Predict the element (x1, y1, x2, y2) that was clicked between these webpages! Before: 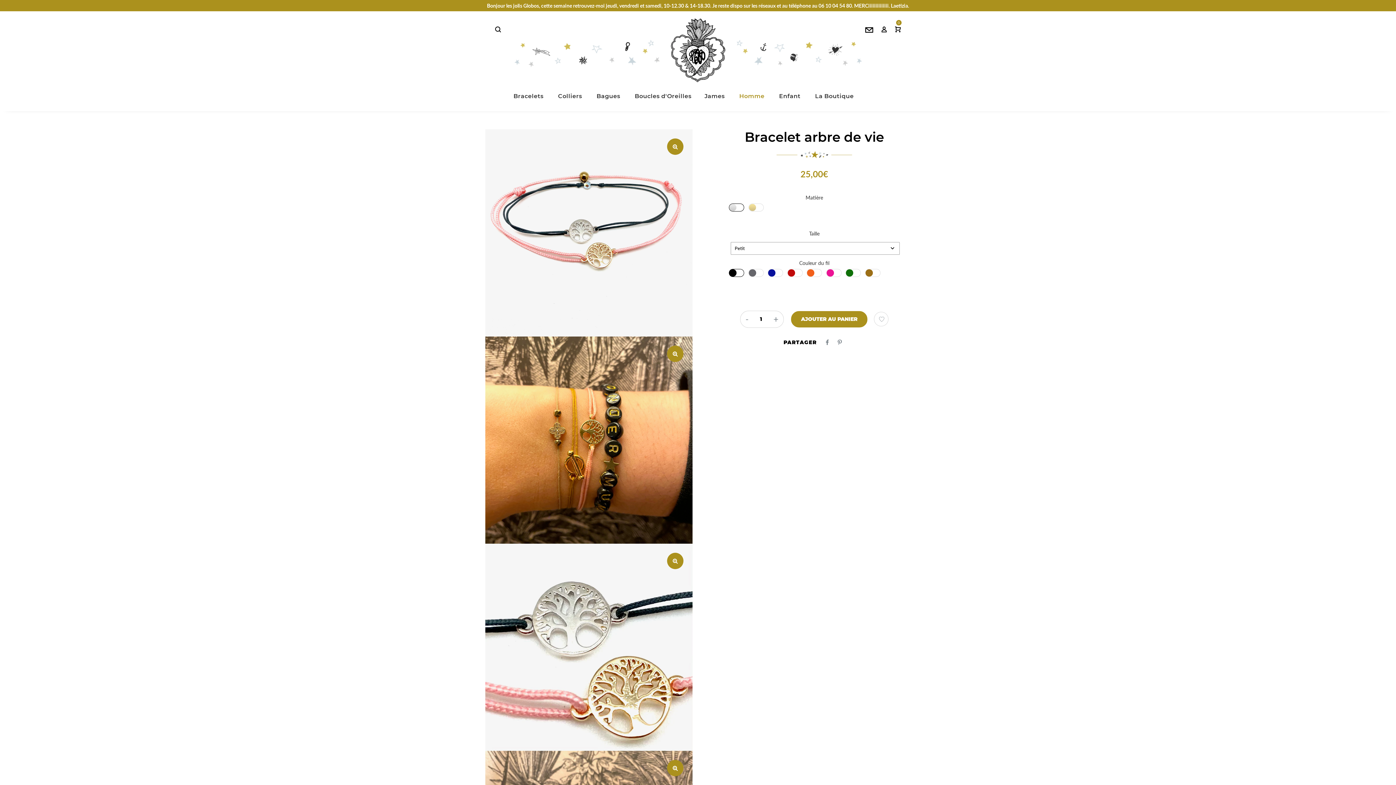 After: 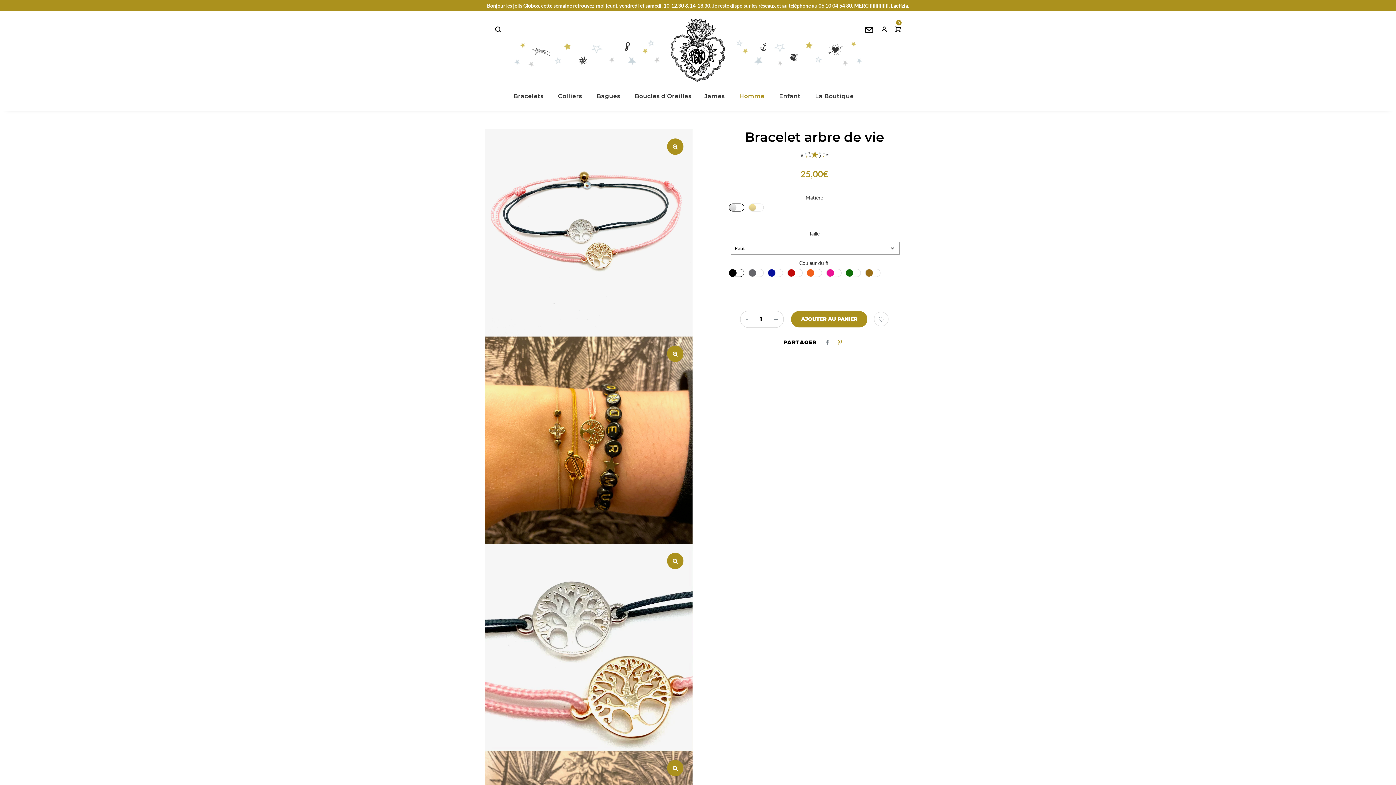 Action: bbox: (837, 338, 841, 345)